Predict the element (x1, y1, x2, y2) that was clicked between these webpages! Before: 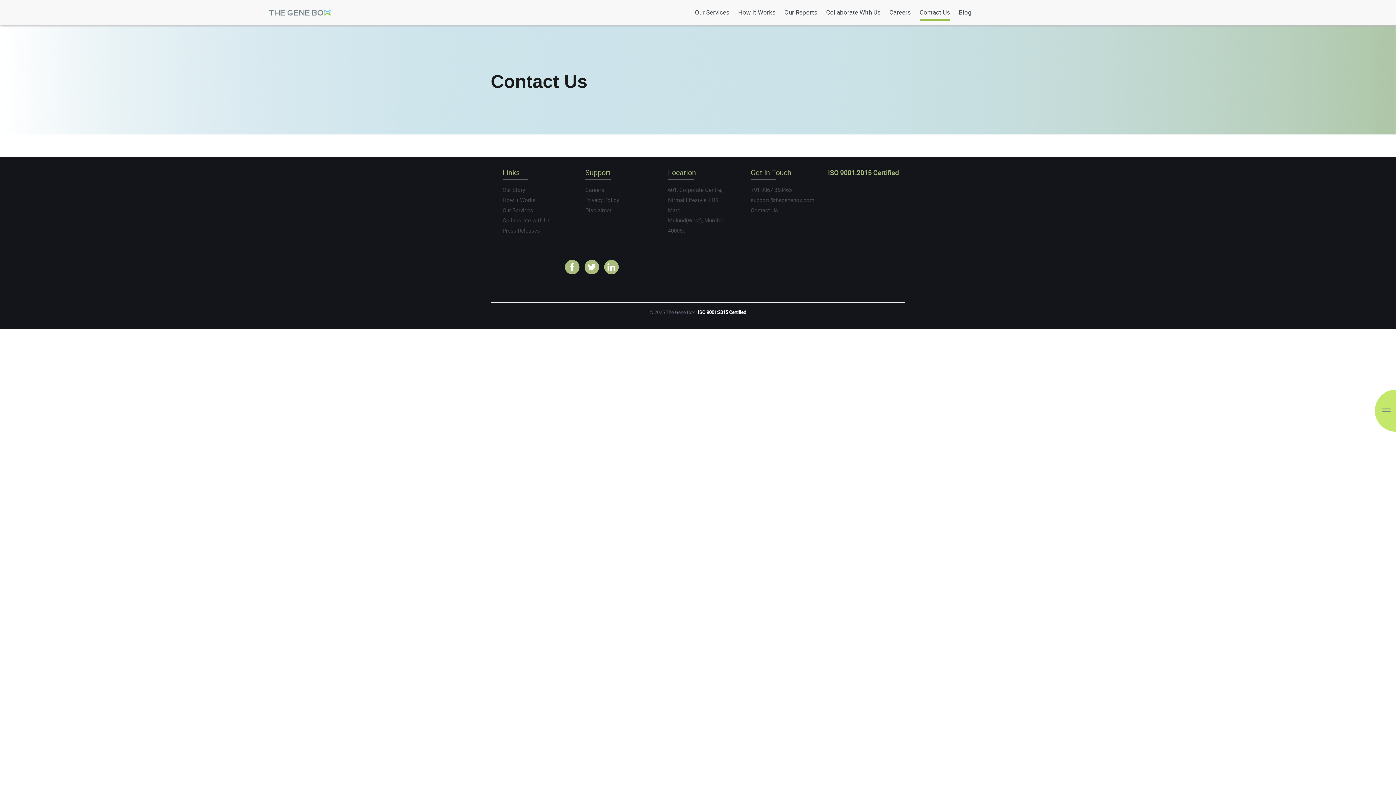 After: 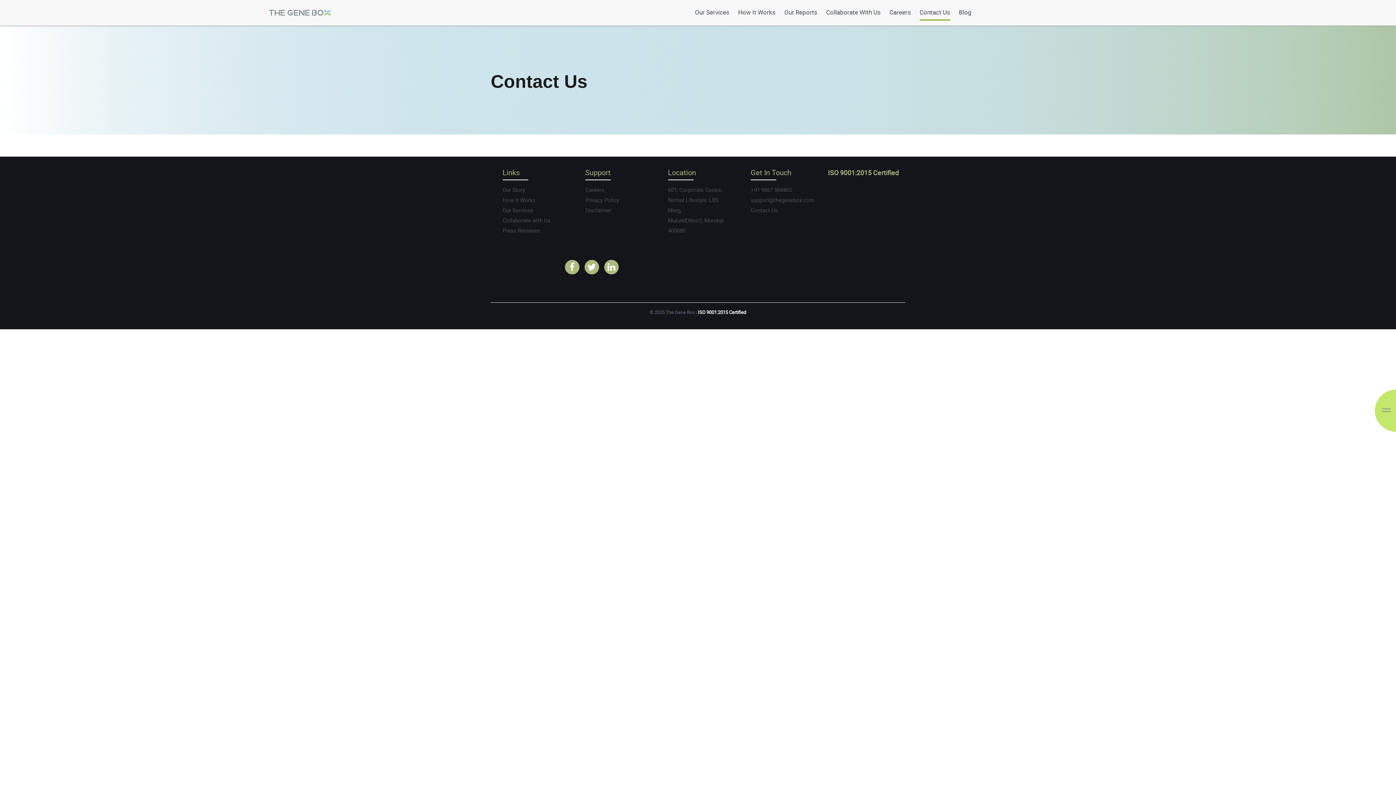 Action: label: Contact Us bbox: (919, 8, 950, 20)